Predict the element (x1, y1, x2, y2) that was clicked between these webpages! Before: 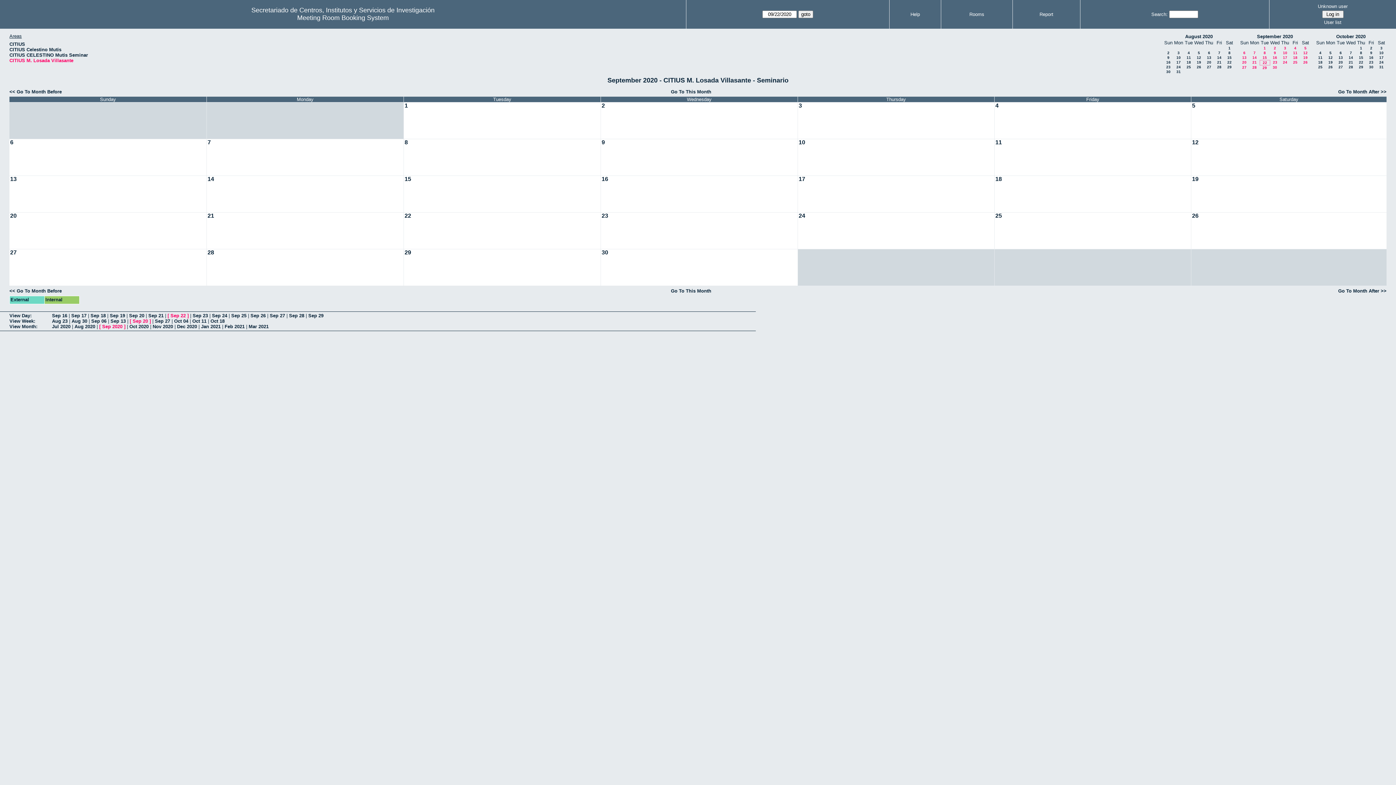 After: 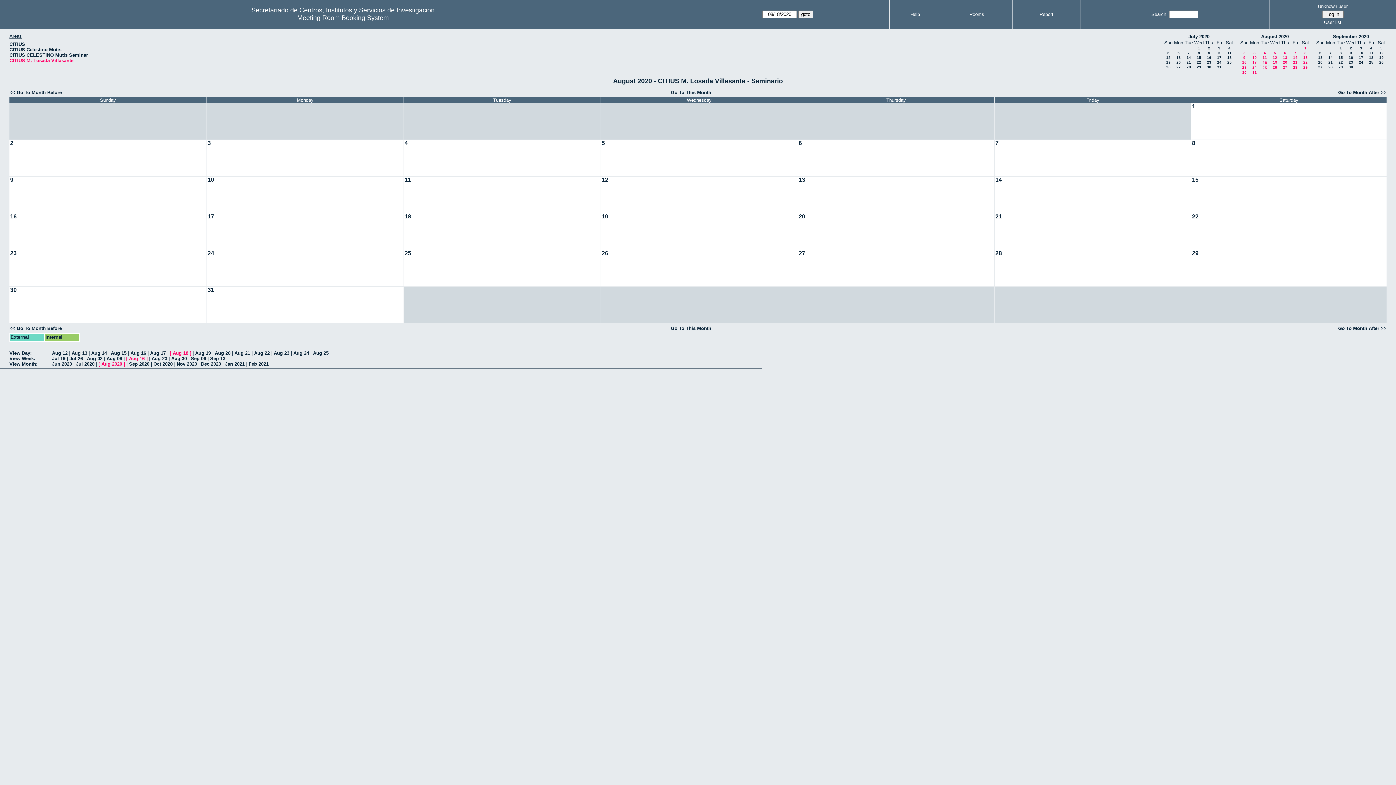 Action: label: 18 bbox: (1186, 60, 1191, 64)